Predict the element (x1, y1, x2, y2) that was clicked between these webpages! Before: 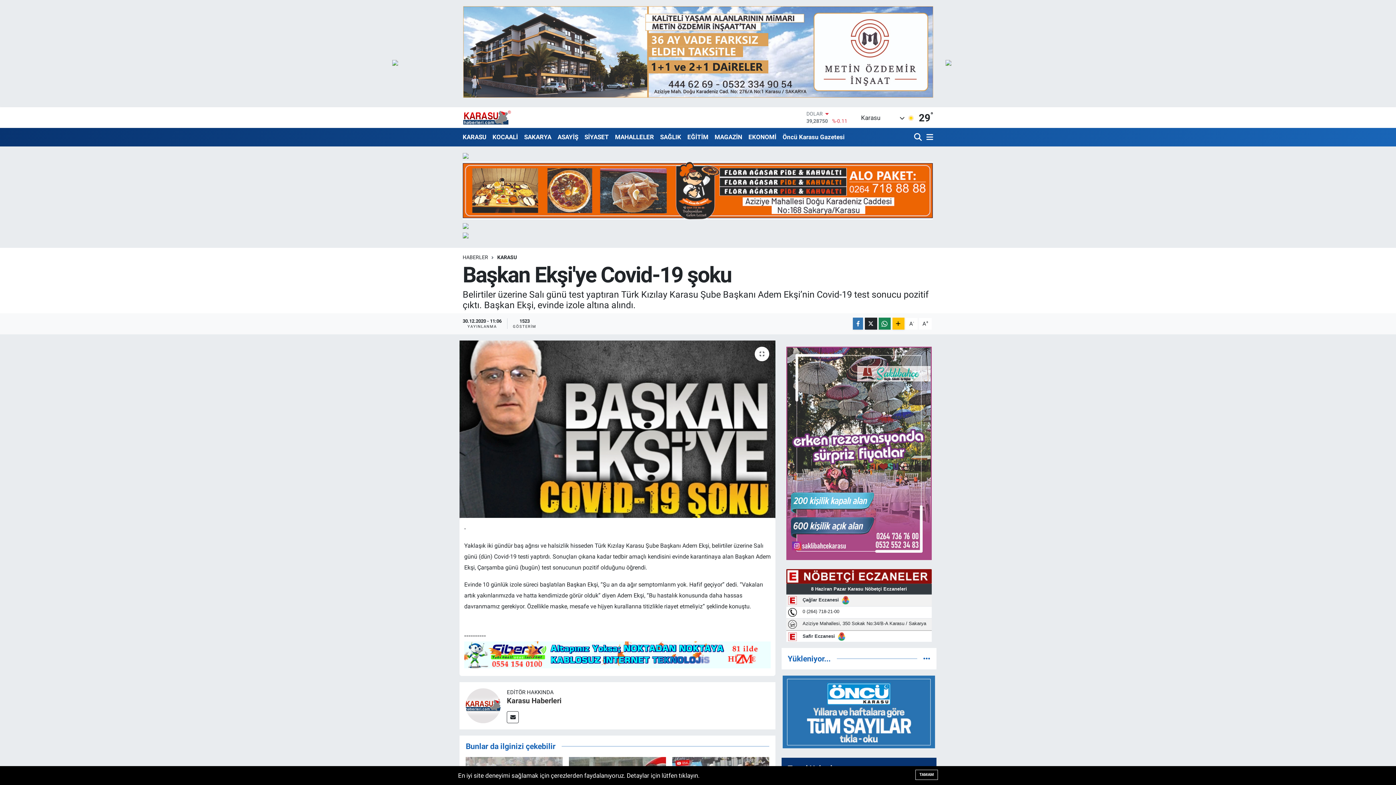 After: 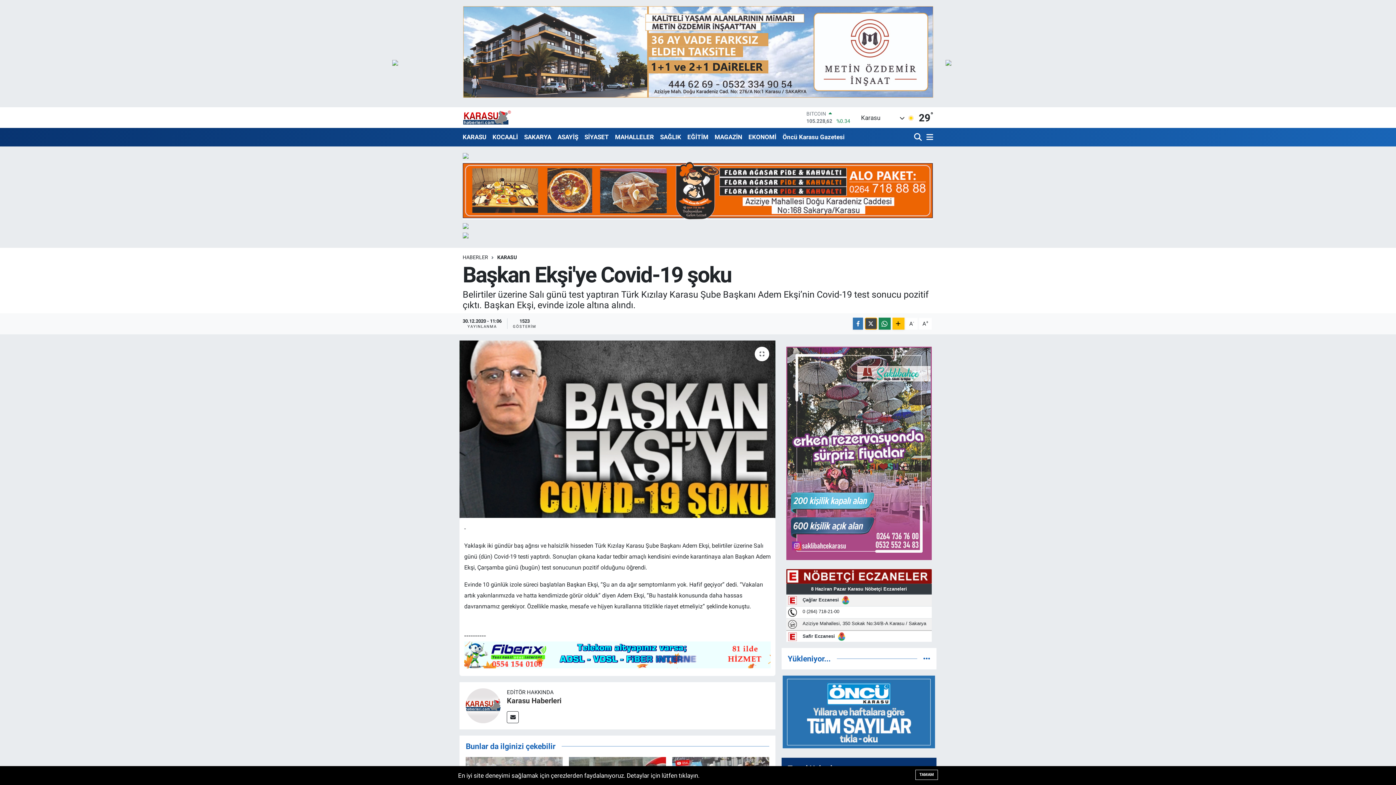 Action: bbox: (864, 232, 877, 244)